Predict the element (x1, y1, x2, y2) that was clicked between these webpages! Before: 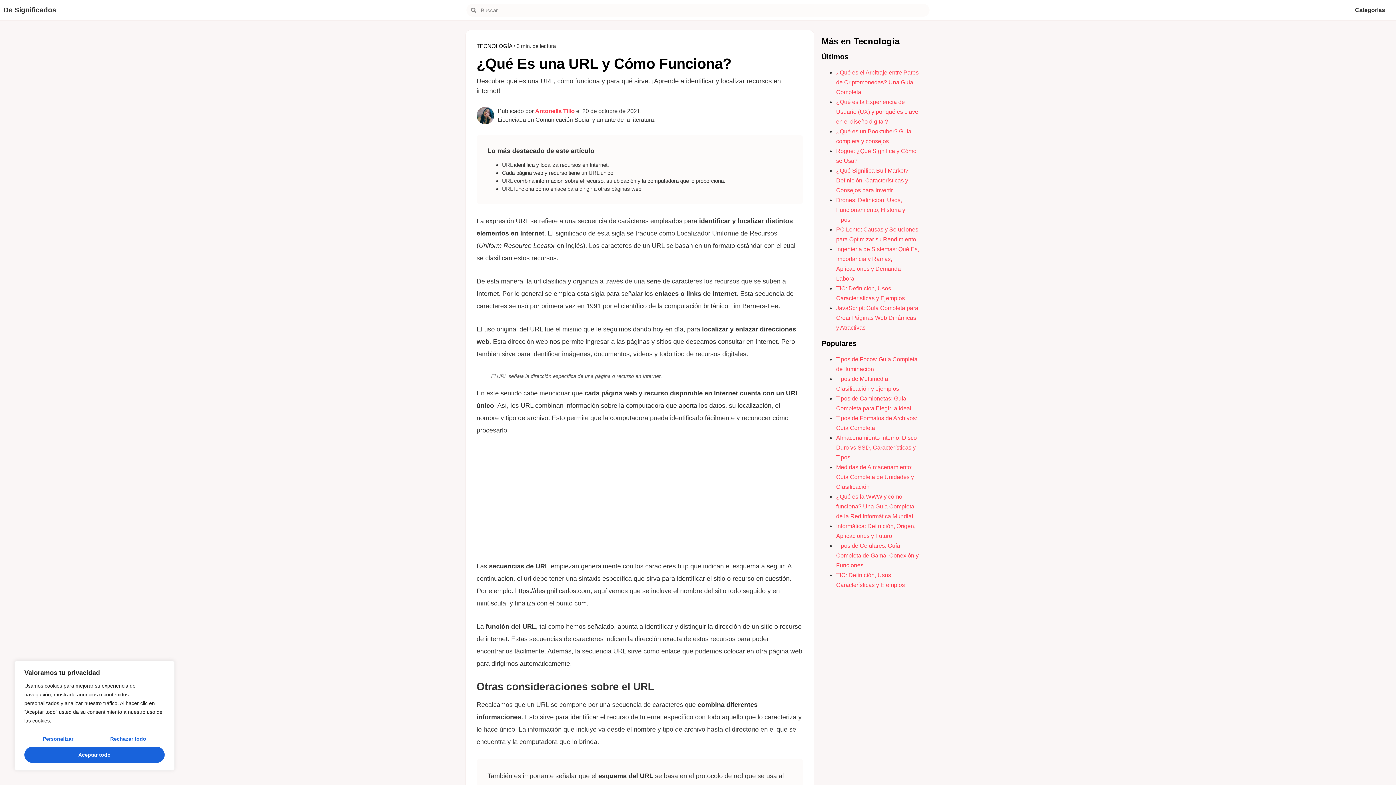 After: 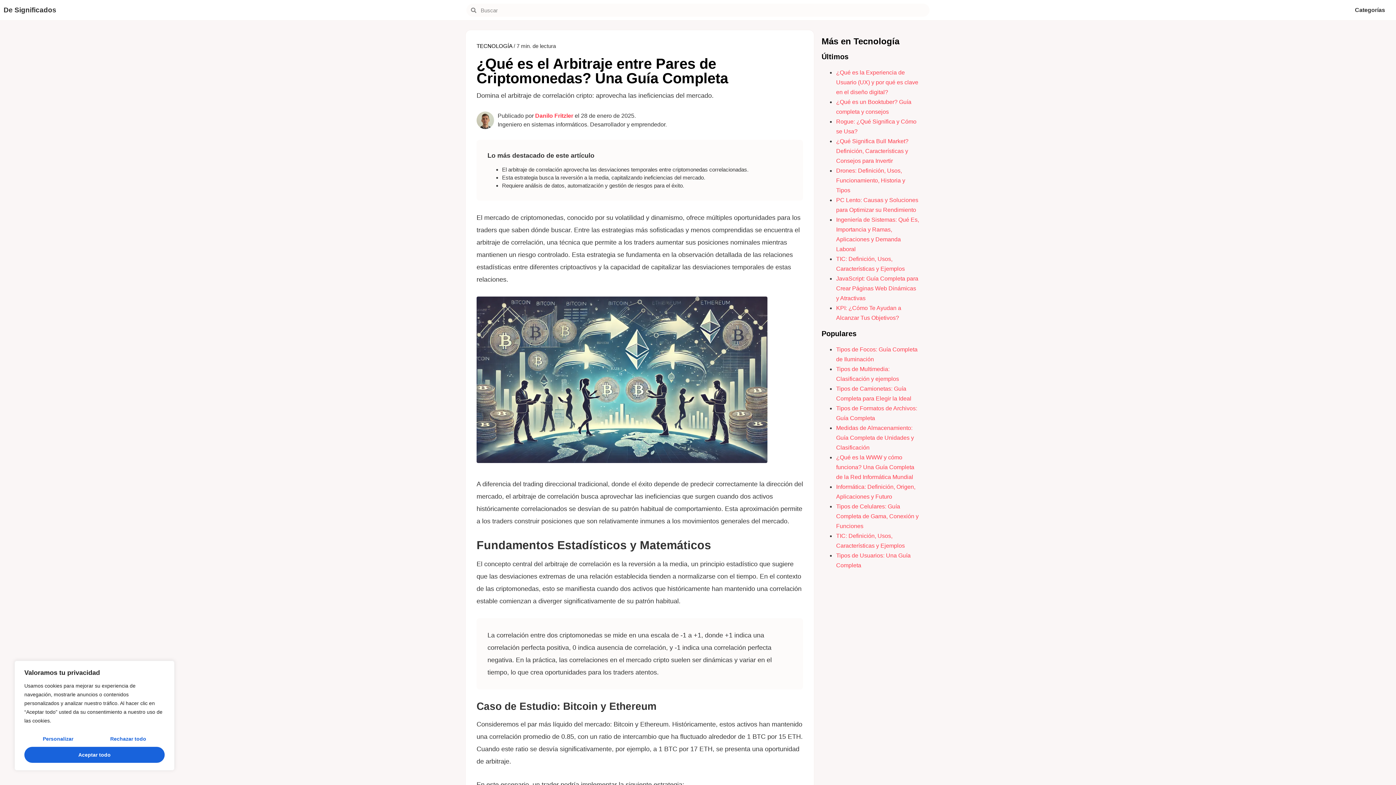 Action: label: ¿Qué es el Arbitraje entre Pares de Criptomonedas? Una Guía Completa bbox: (836, 69, 918, 95)